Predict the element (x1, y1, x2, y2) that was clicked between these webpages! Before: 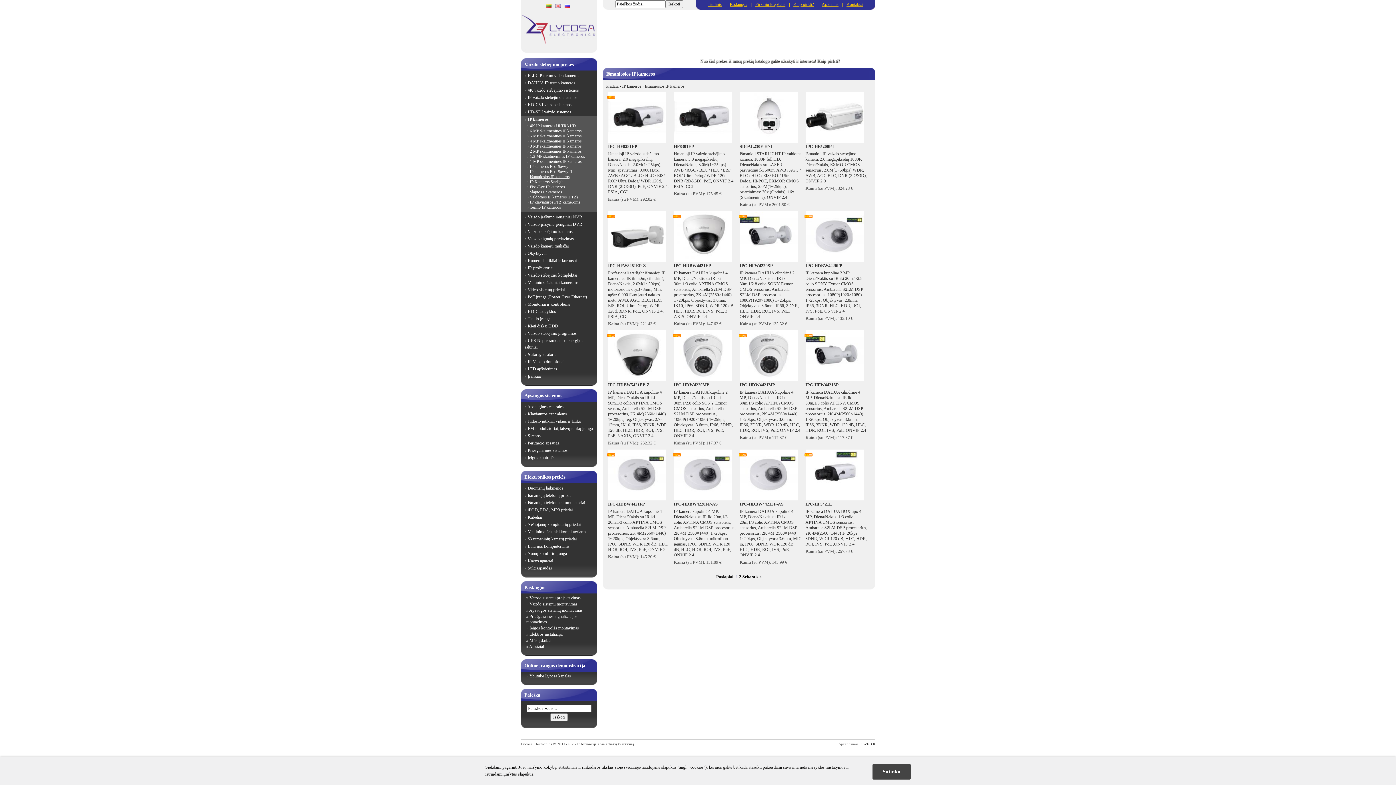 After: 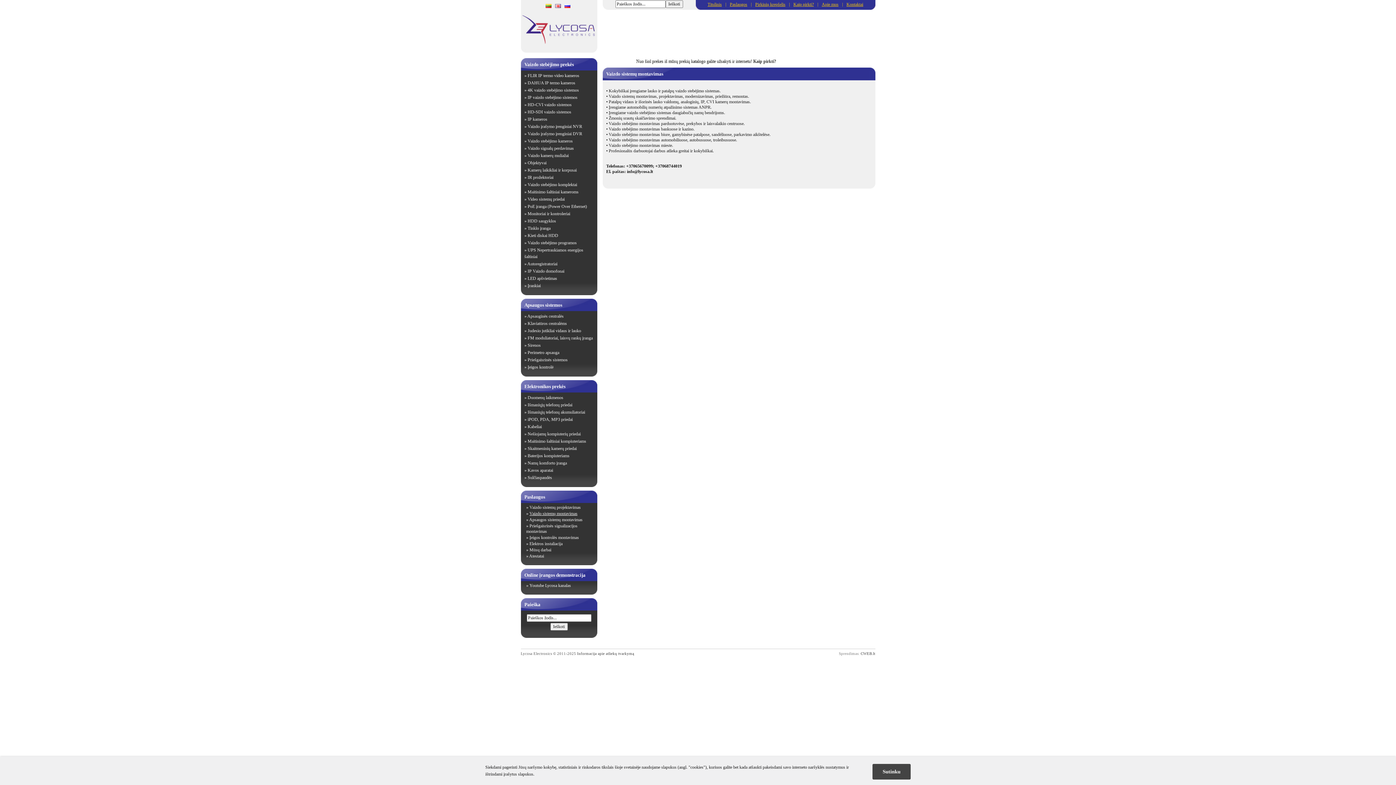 Action: label: Vaizdo sistemų montavimas bbox: (529, 601, 577, 606)